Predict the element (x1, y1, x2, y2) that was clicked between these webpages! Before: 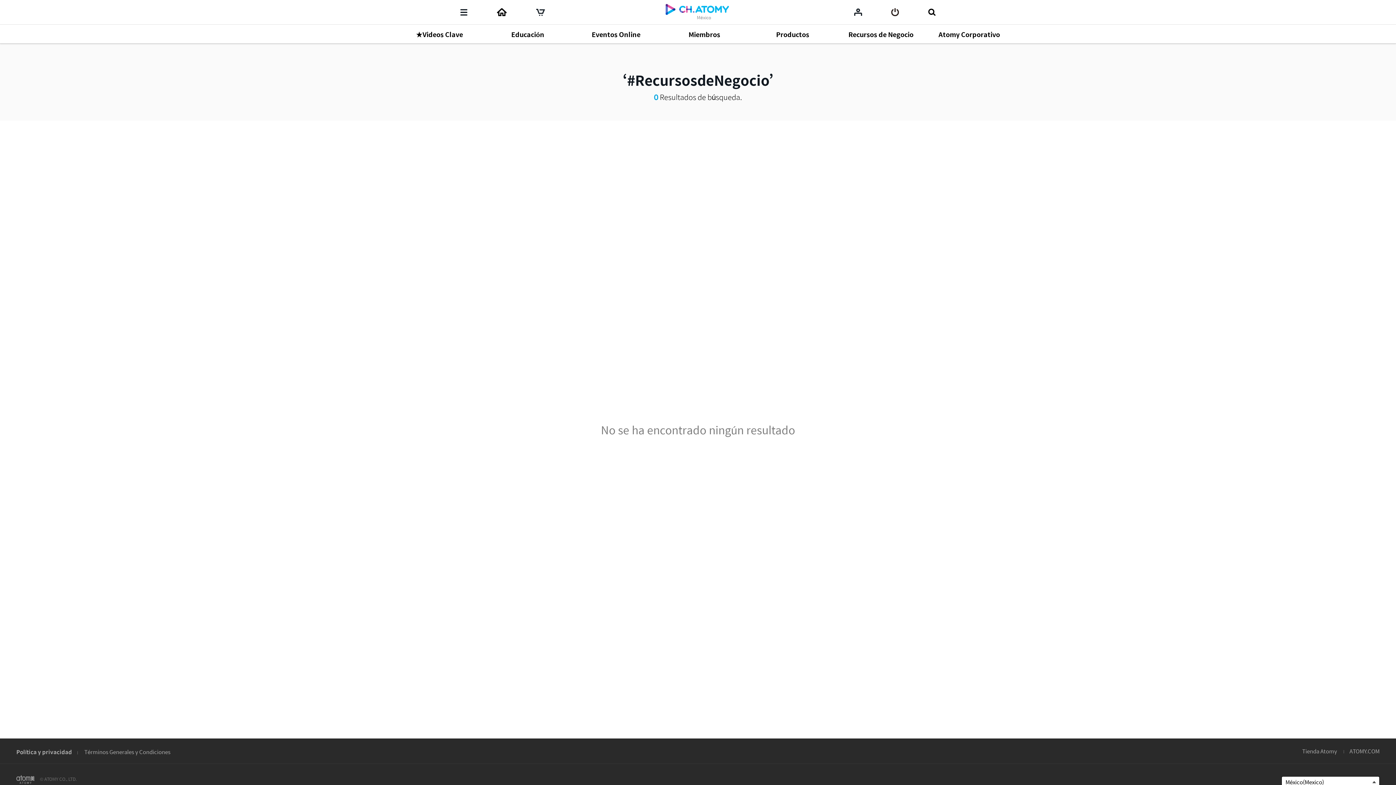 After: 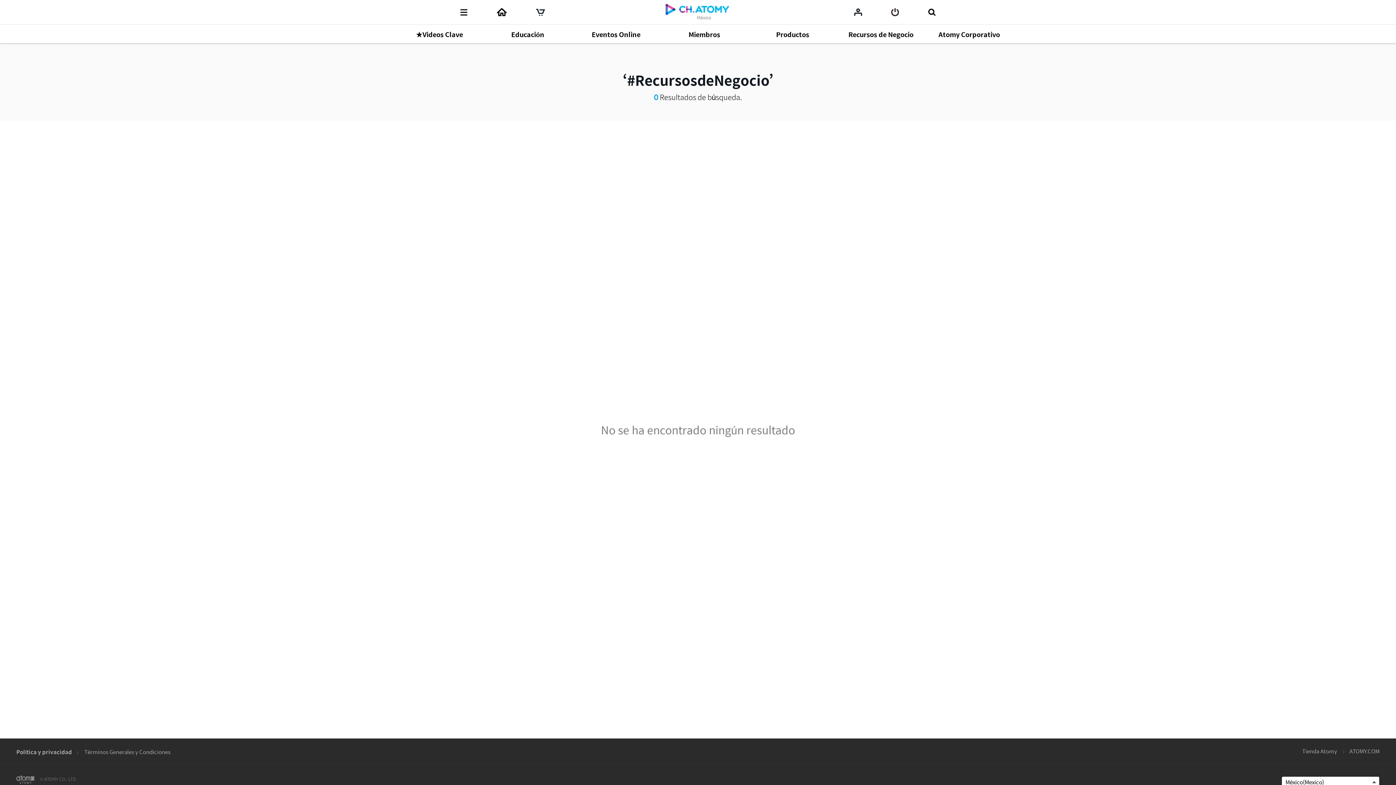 Action: bbox: (16, 748, 83, 756) label: Política y privacidad